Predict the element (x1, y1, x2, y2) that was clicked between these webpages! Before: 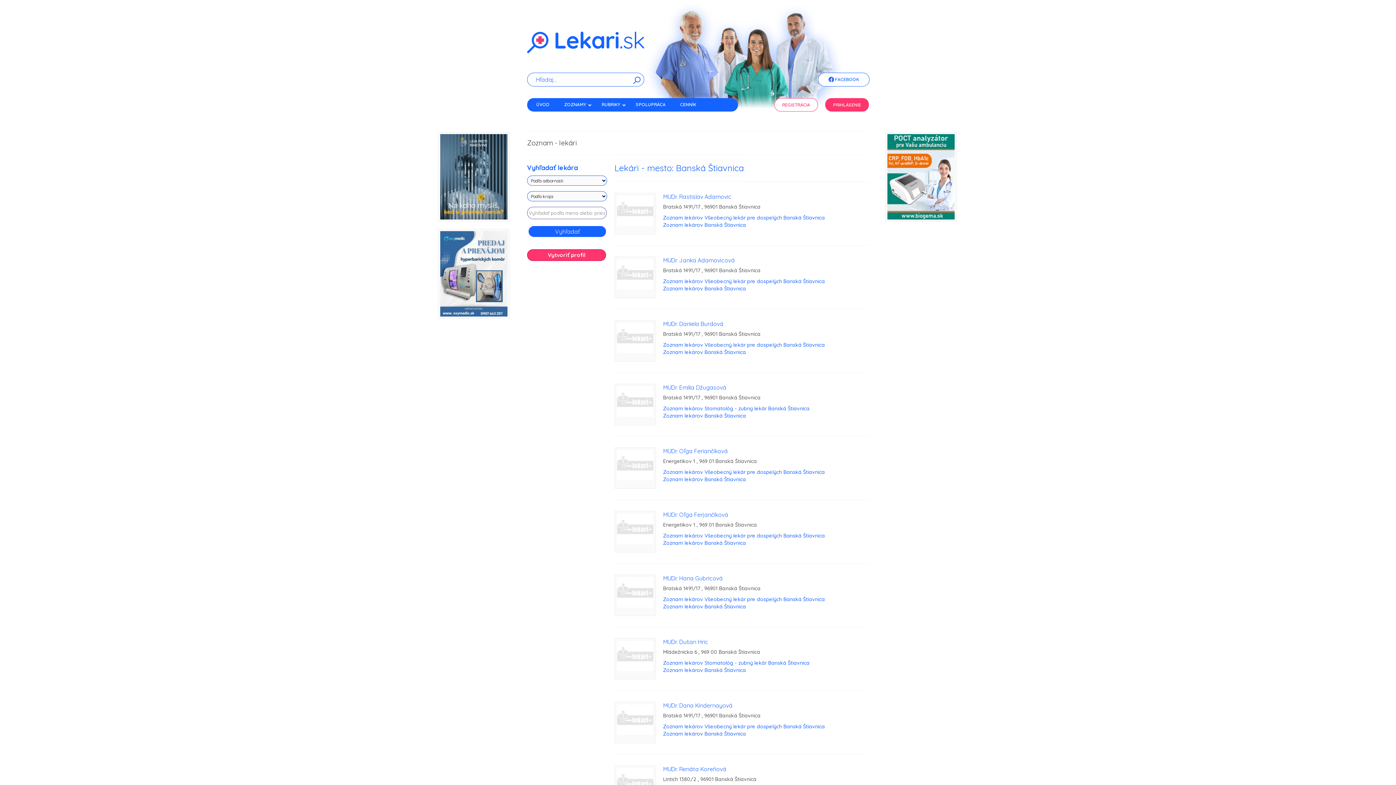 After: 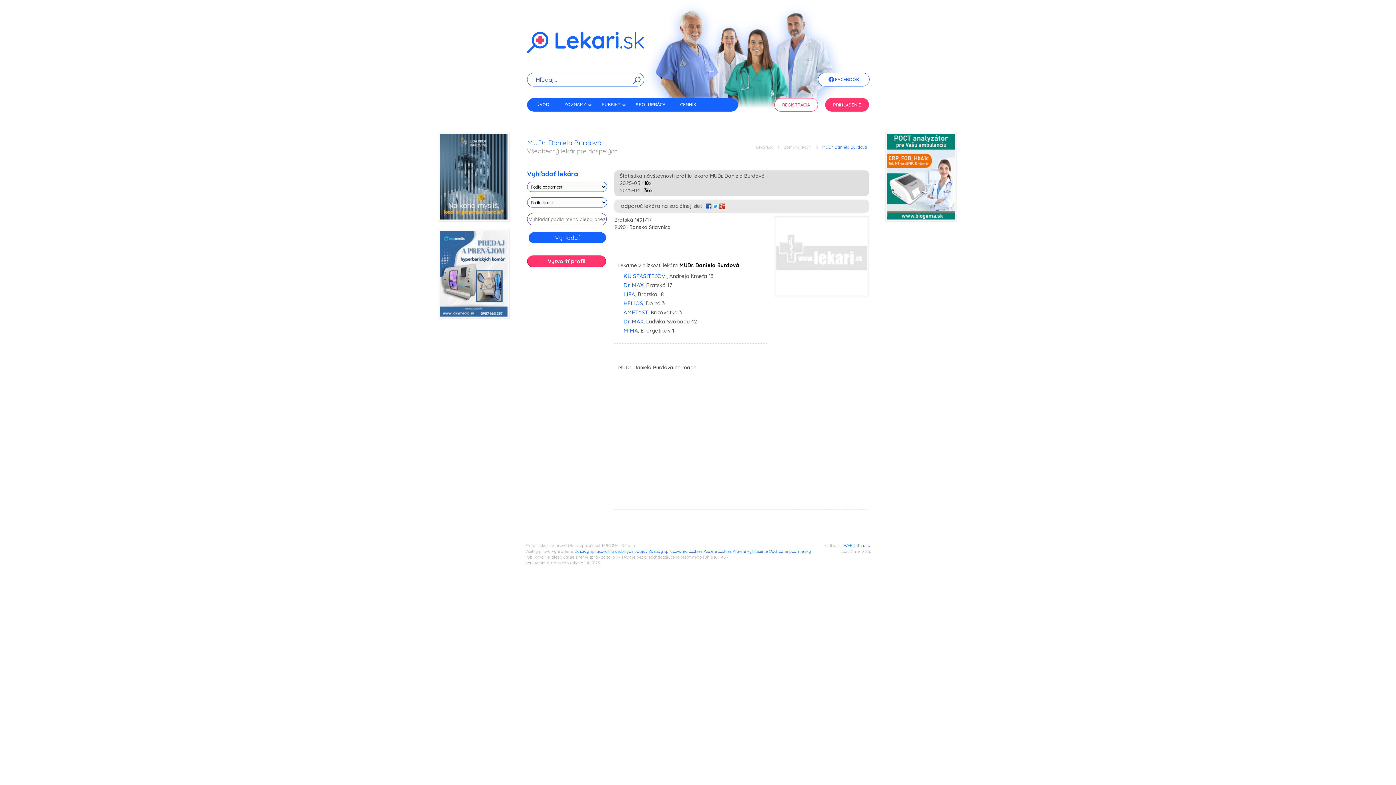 Action: bbox: (617, 334, 653, 341)